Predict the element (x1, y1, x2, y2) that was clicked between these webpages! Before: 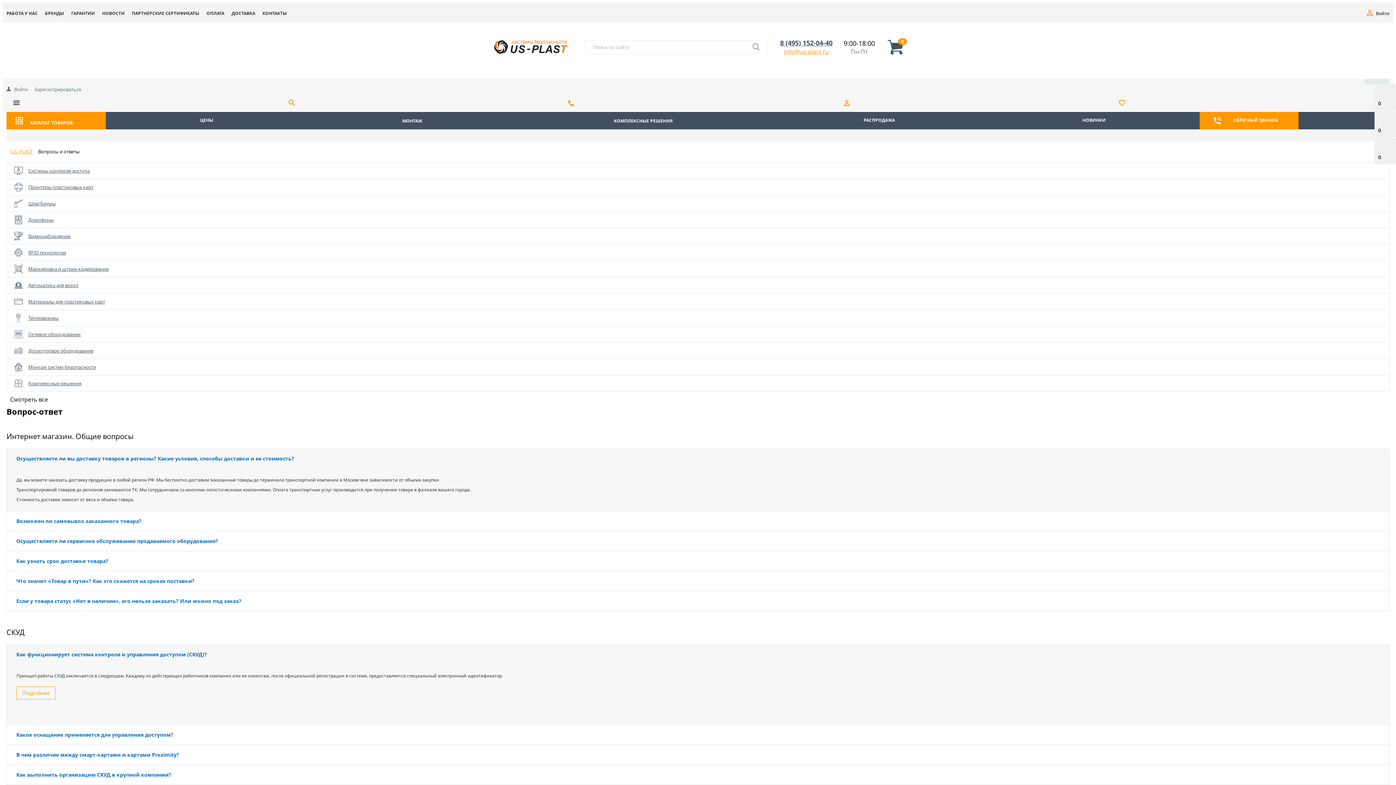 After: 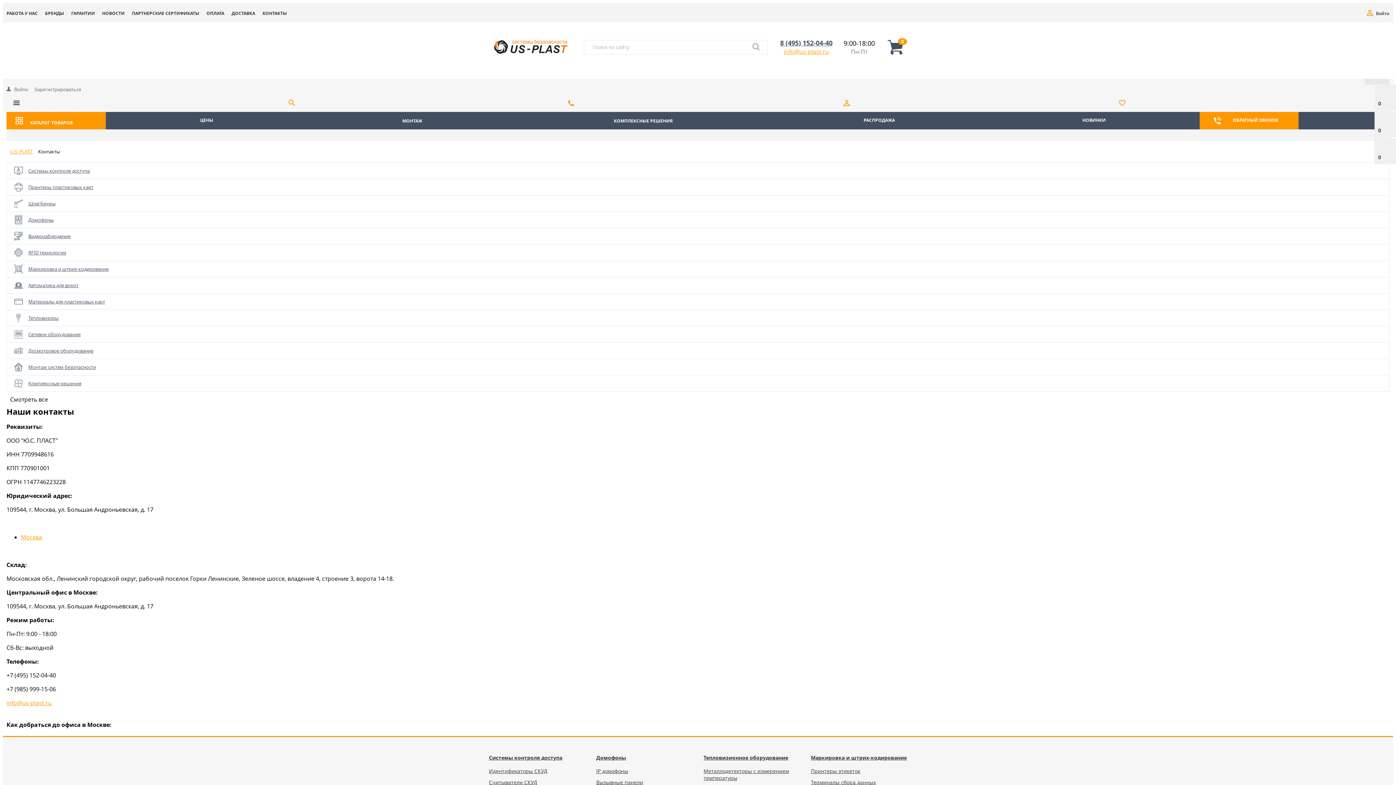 Action: bbox: (262, 10, 286, 16) label: КОНТАКТЫ